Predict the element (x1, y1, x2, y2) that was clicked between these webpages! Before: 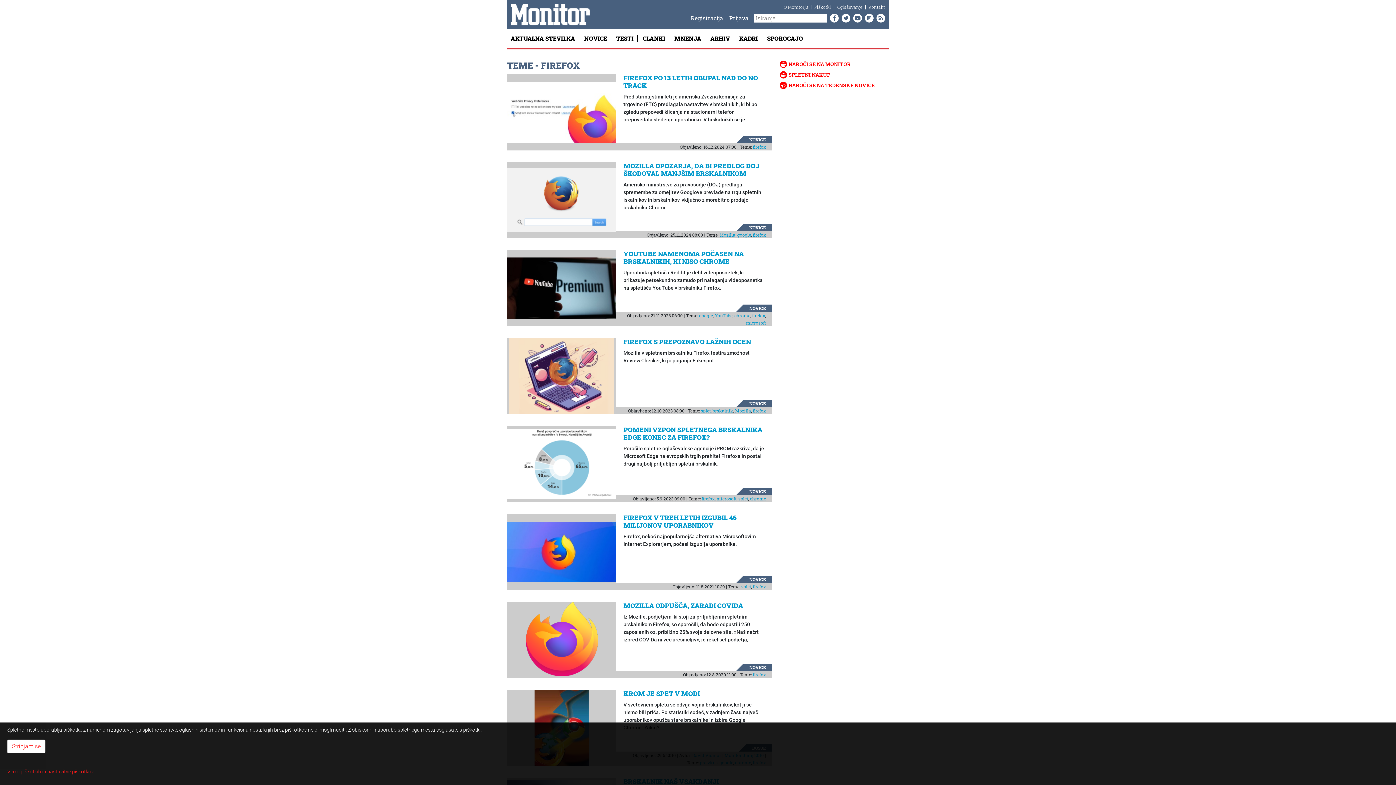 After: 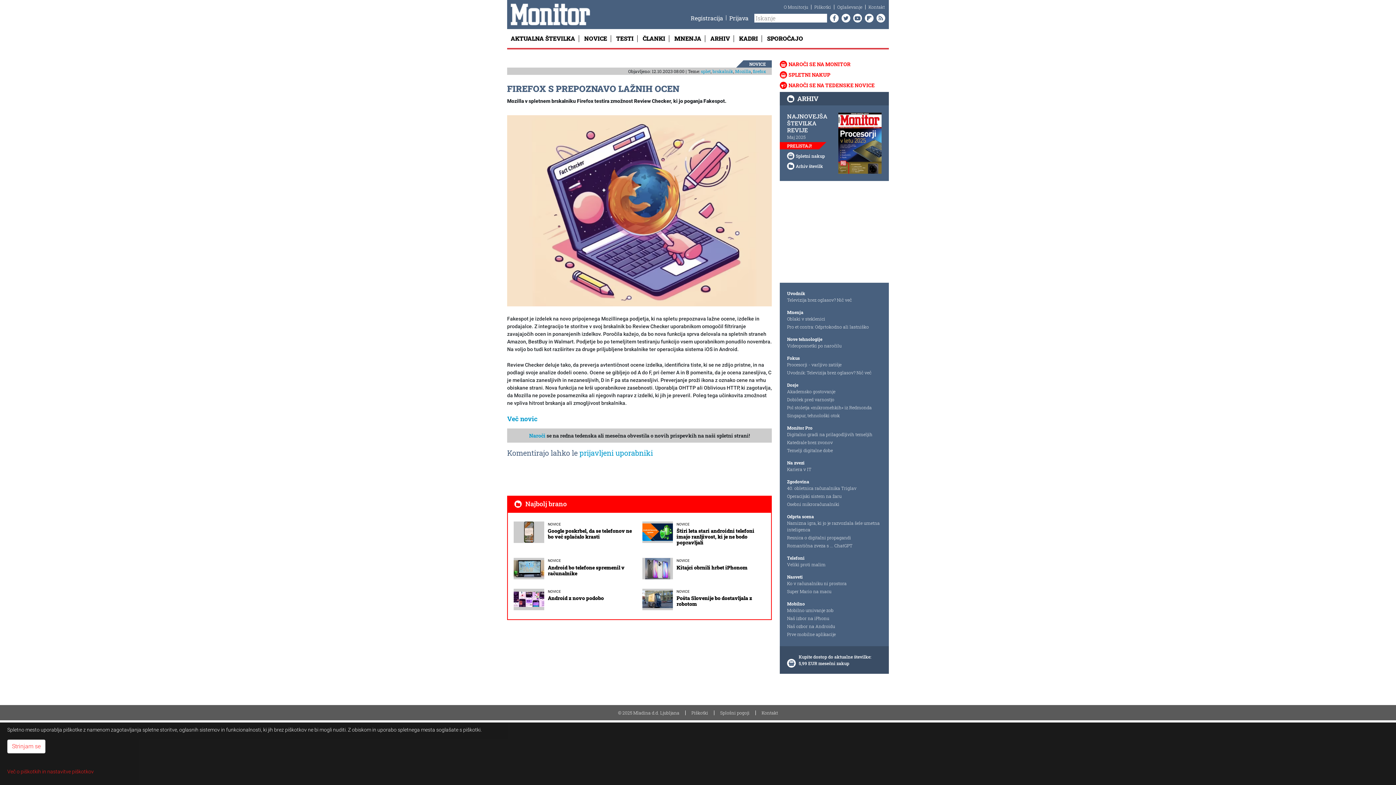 Action: bbox: (507, 338, 616, 414)